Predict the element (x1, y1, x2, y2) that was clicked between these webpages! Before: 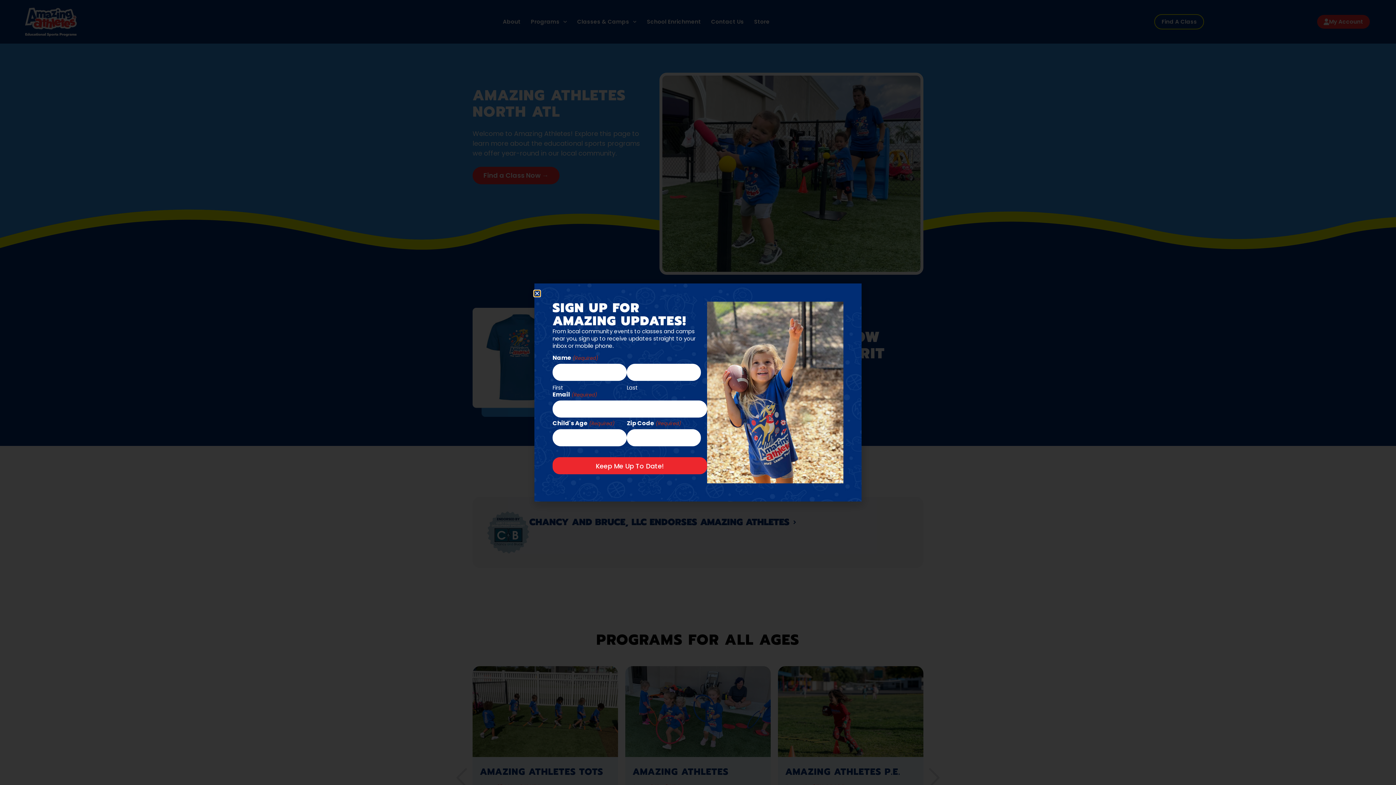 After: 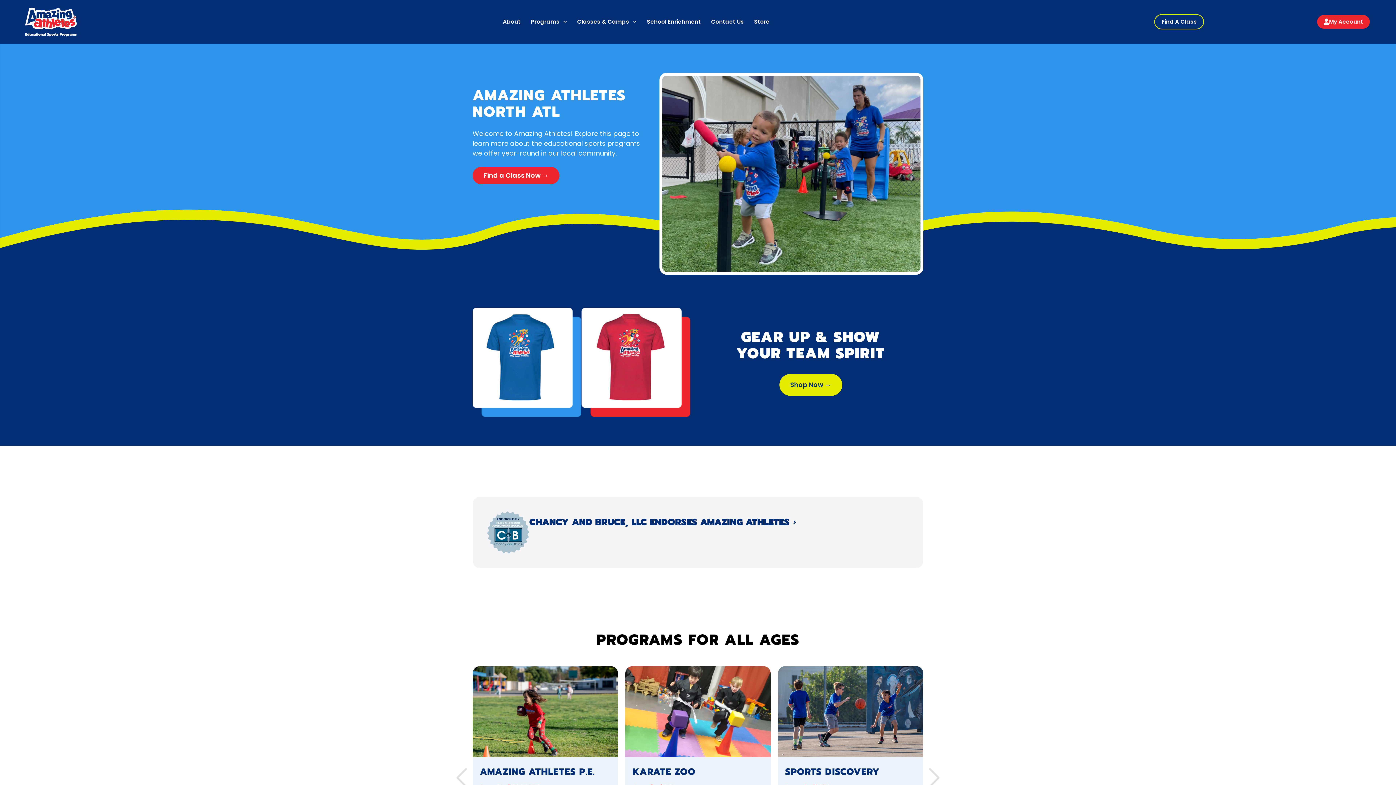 Action: bbox: (534, 290, 540, 296) label: Close